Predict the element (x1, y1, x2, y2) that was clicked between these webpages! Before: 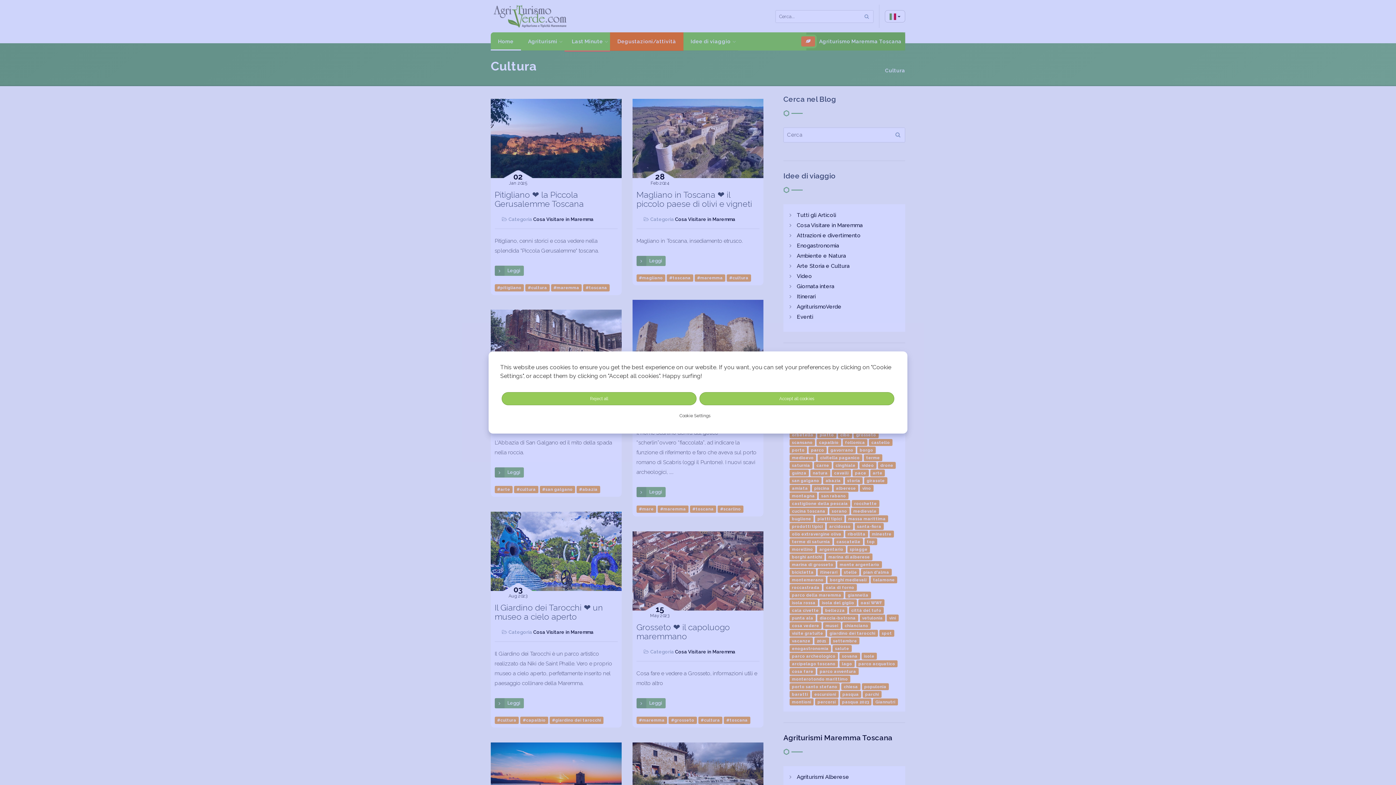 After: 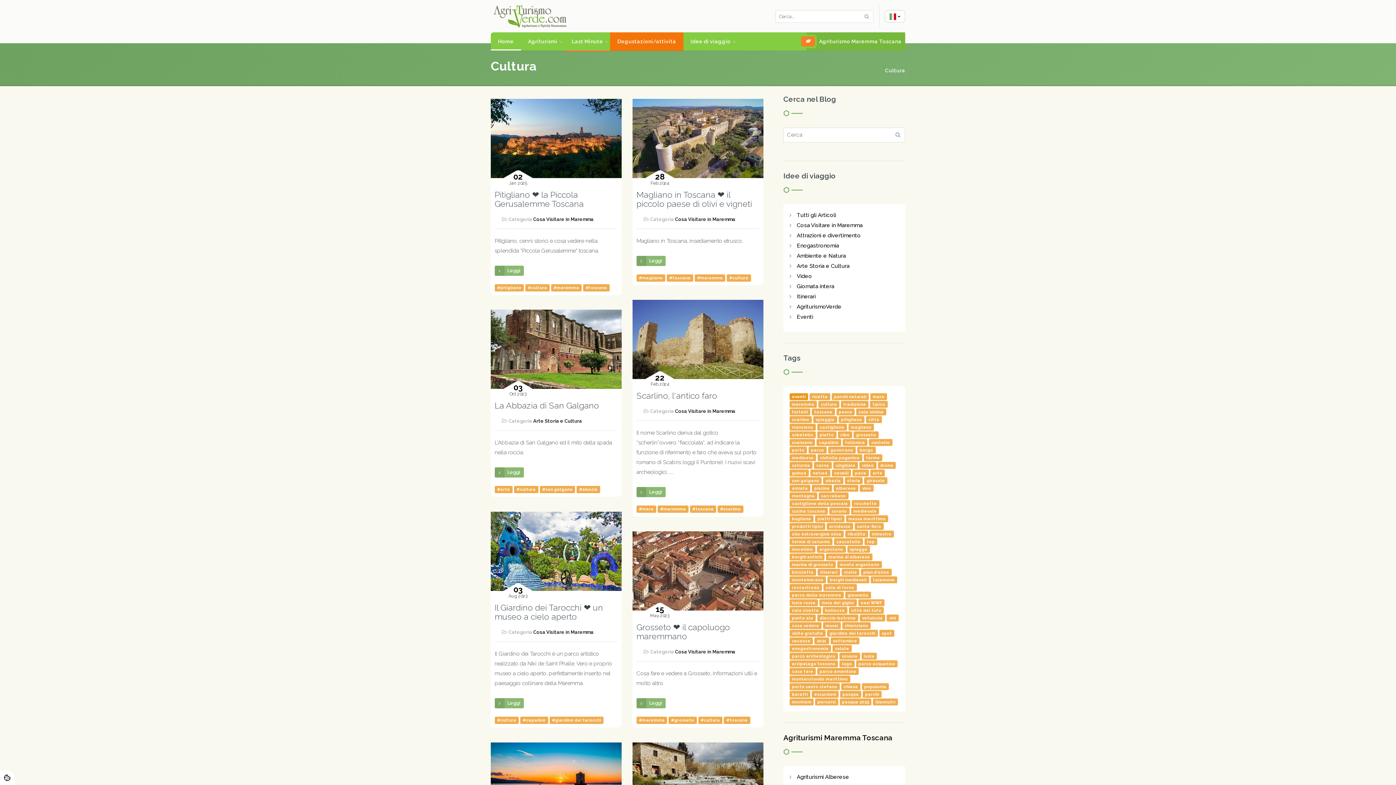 Action: bbox: (699, 392, 894, 405) label: Accept all cookies